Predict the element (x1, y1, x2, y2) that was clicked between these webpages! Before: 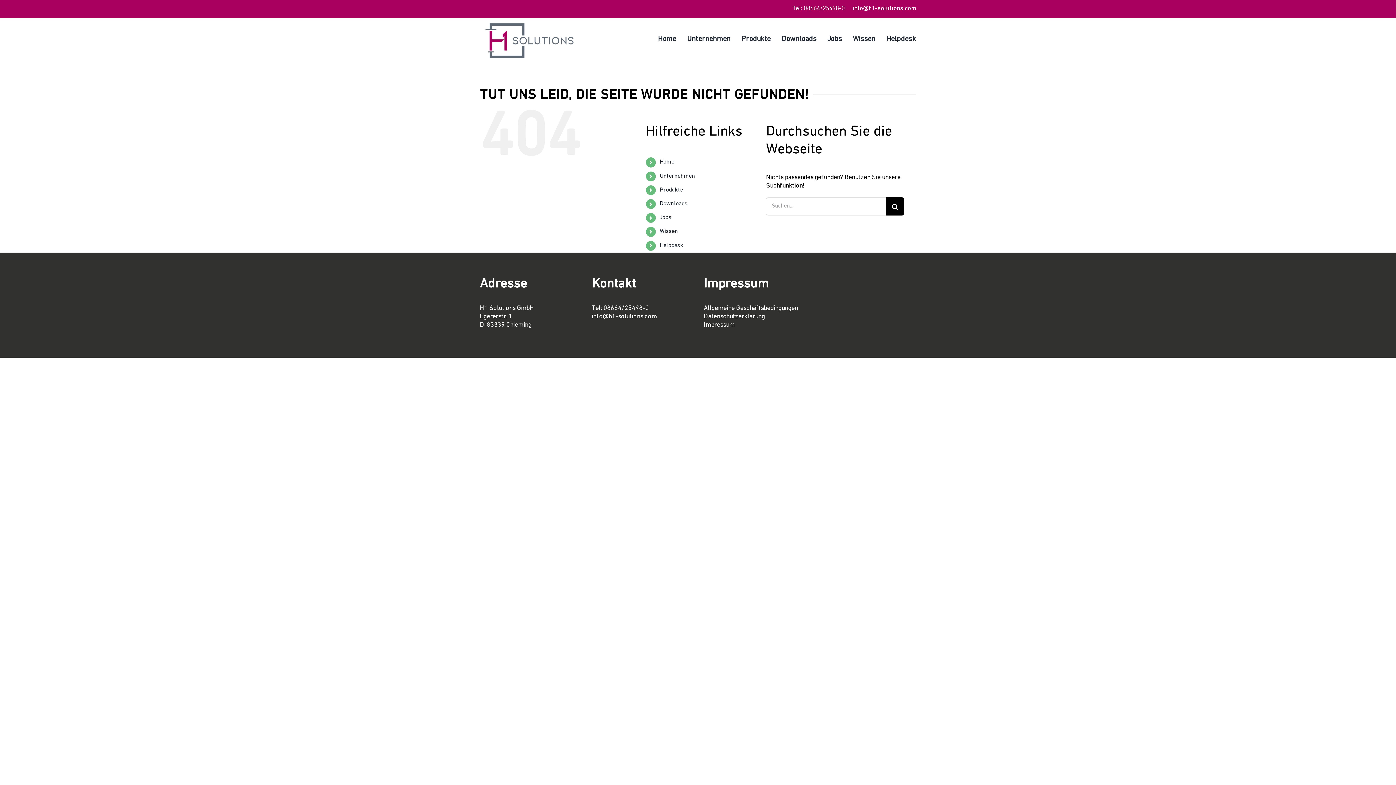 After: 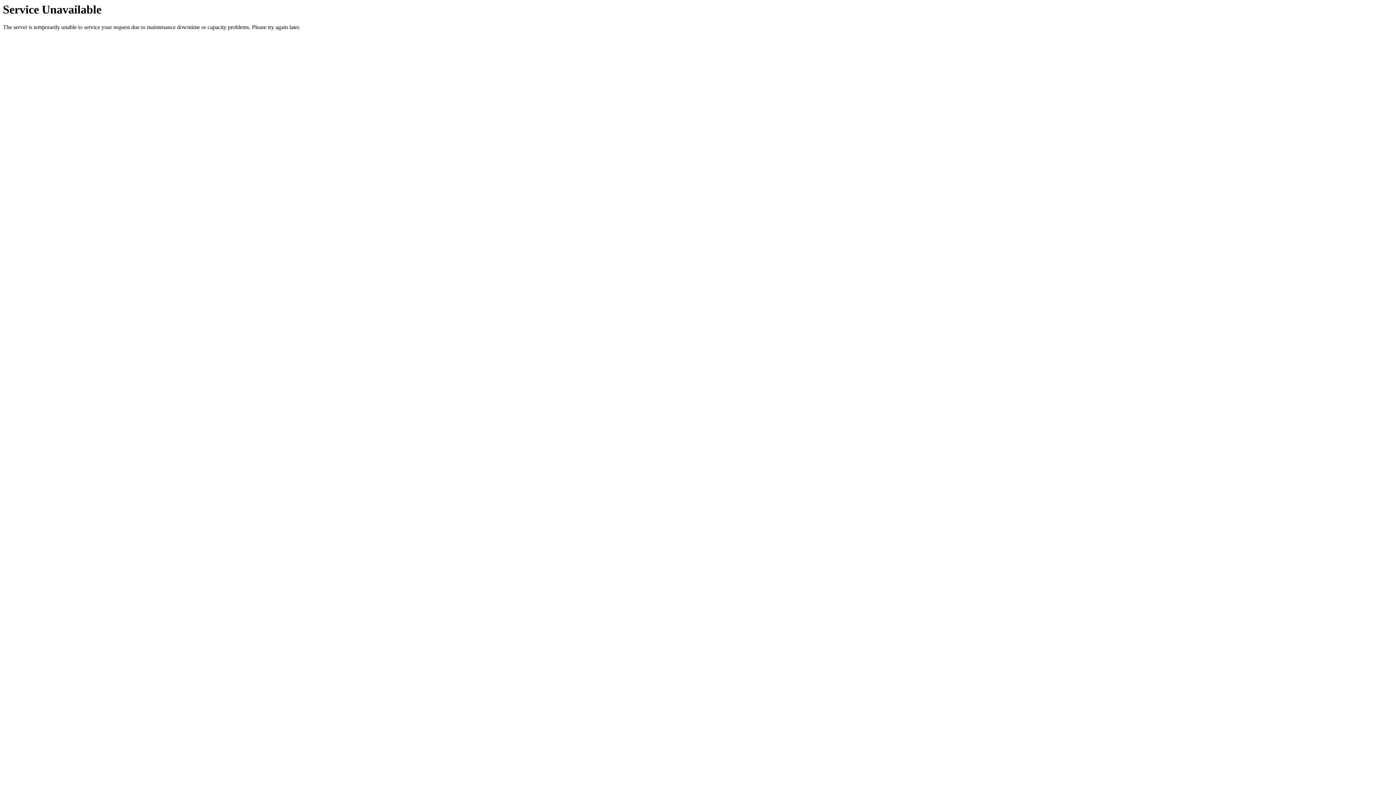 Action: bbox: (741, 24, 770, 54) label: Produkte